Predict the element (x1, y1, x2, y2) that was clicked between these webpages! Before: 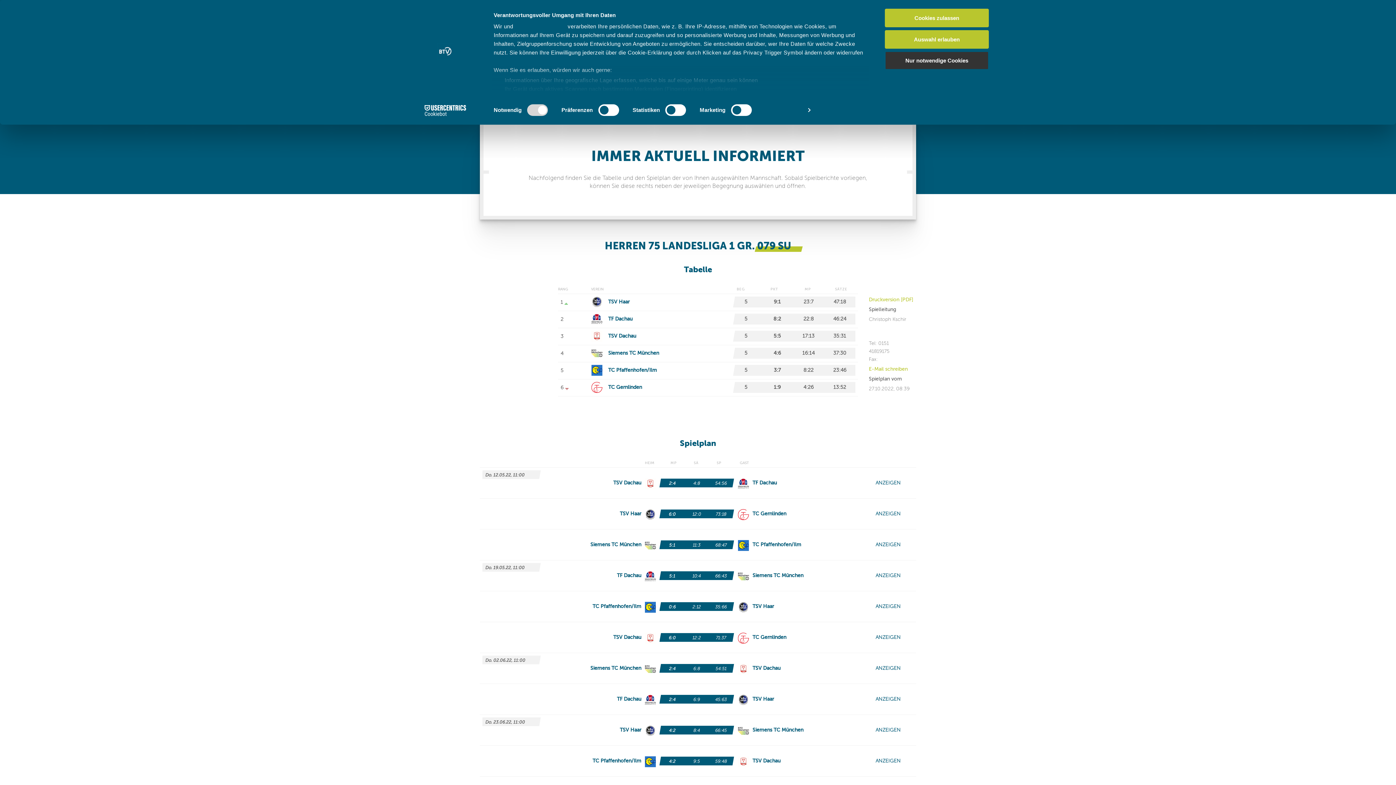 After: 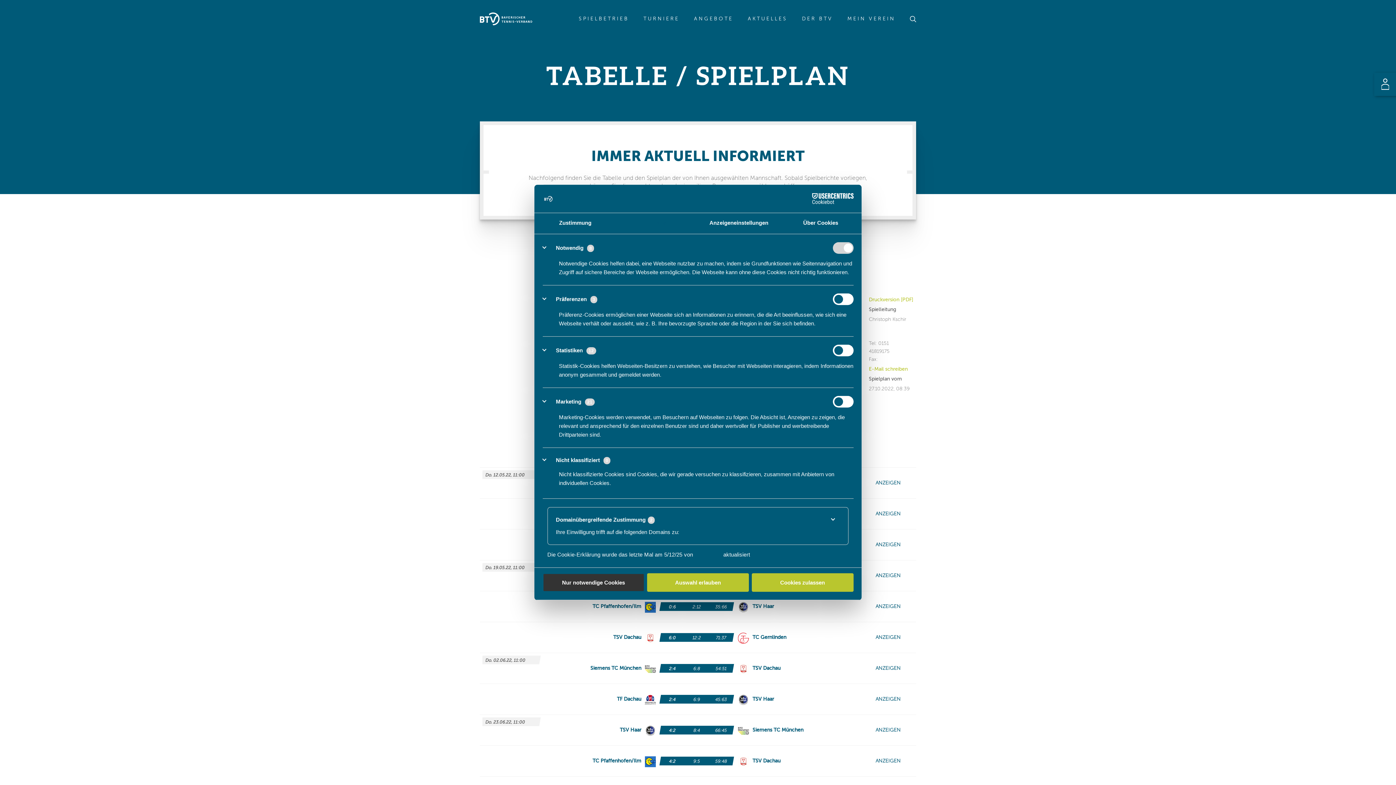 Action: label: Details zeigen bbox: (765, 104, 810, 115)